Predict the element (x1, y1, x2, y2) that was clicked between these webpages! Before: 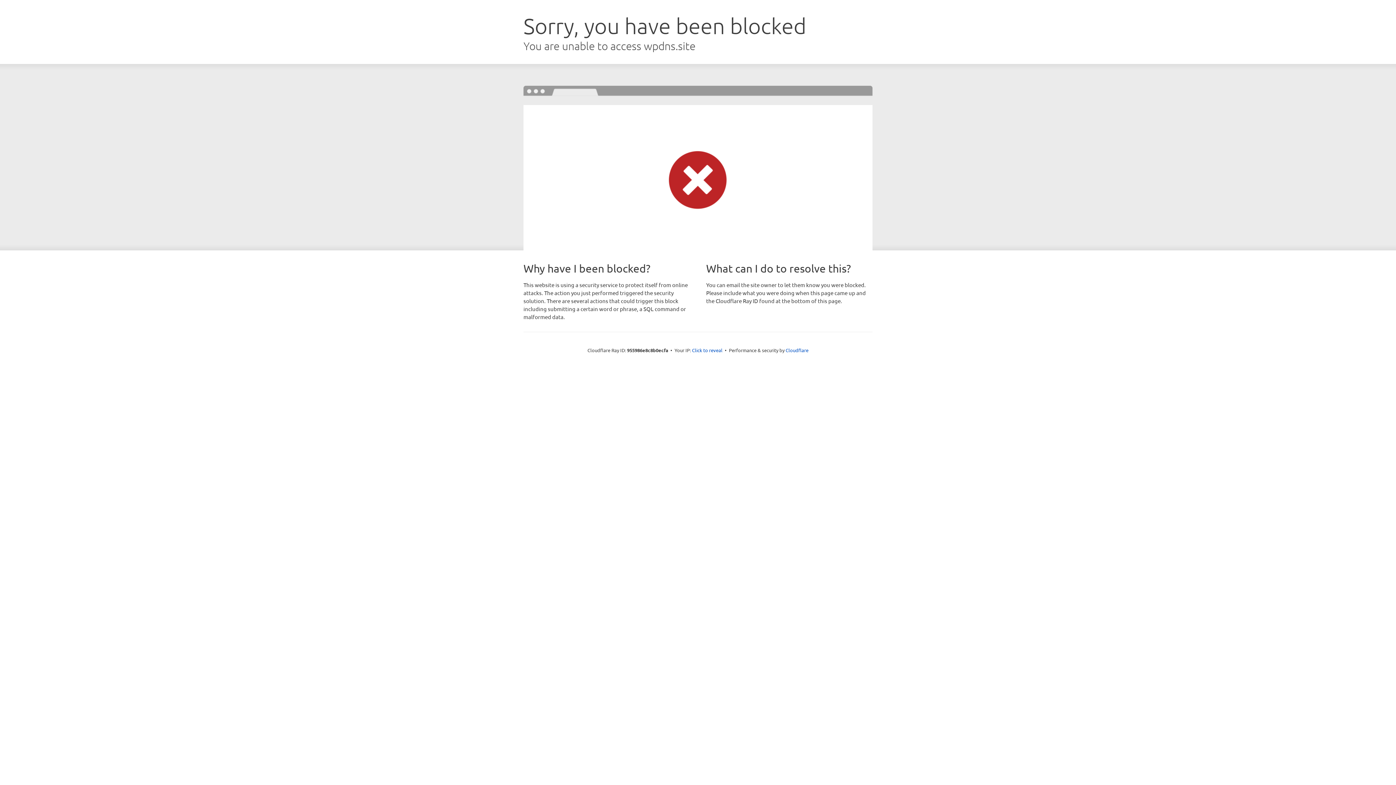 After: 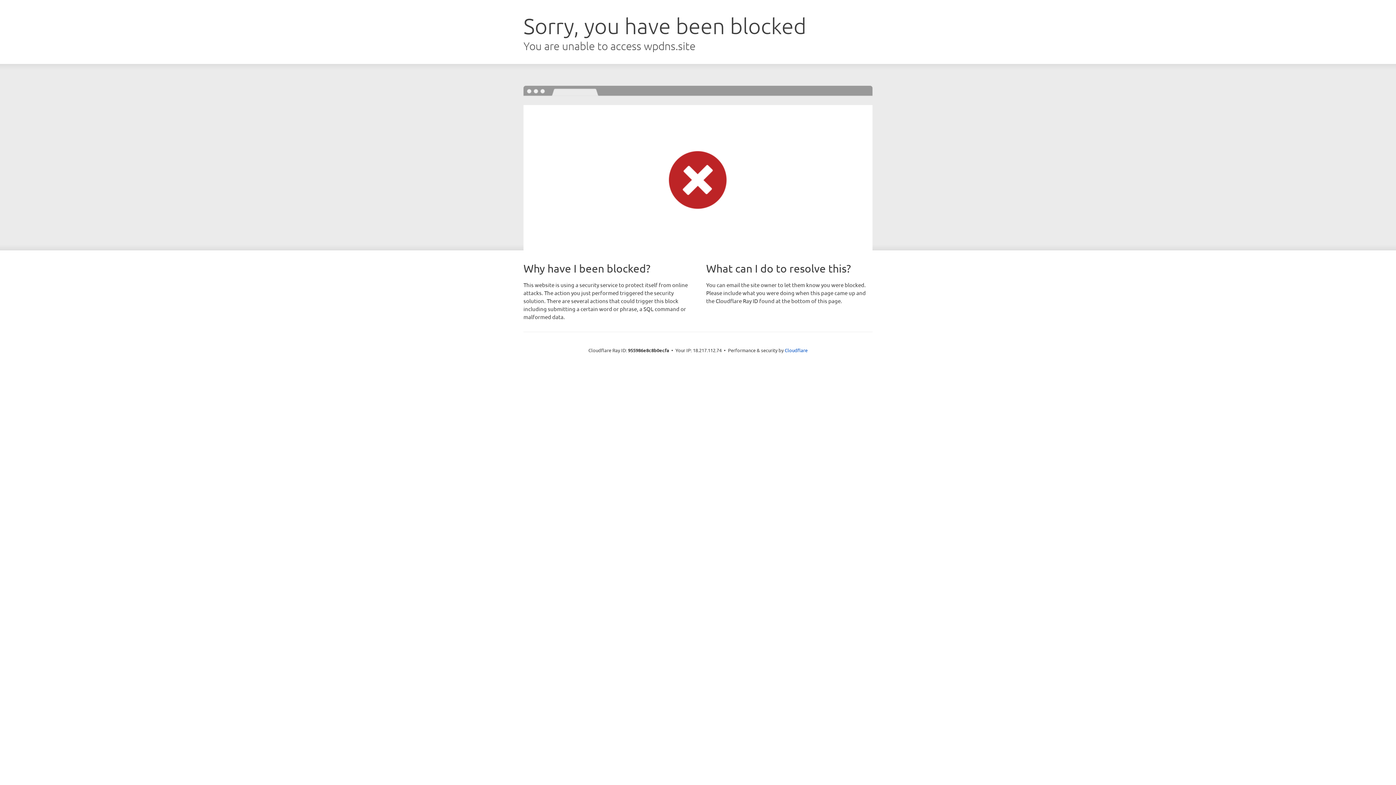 Action: bbox: (692, 346, 722, 353) label: Click to reveal